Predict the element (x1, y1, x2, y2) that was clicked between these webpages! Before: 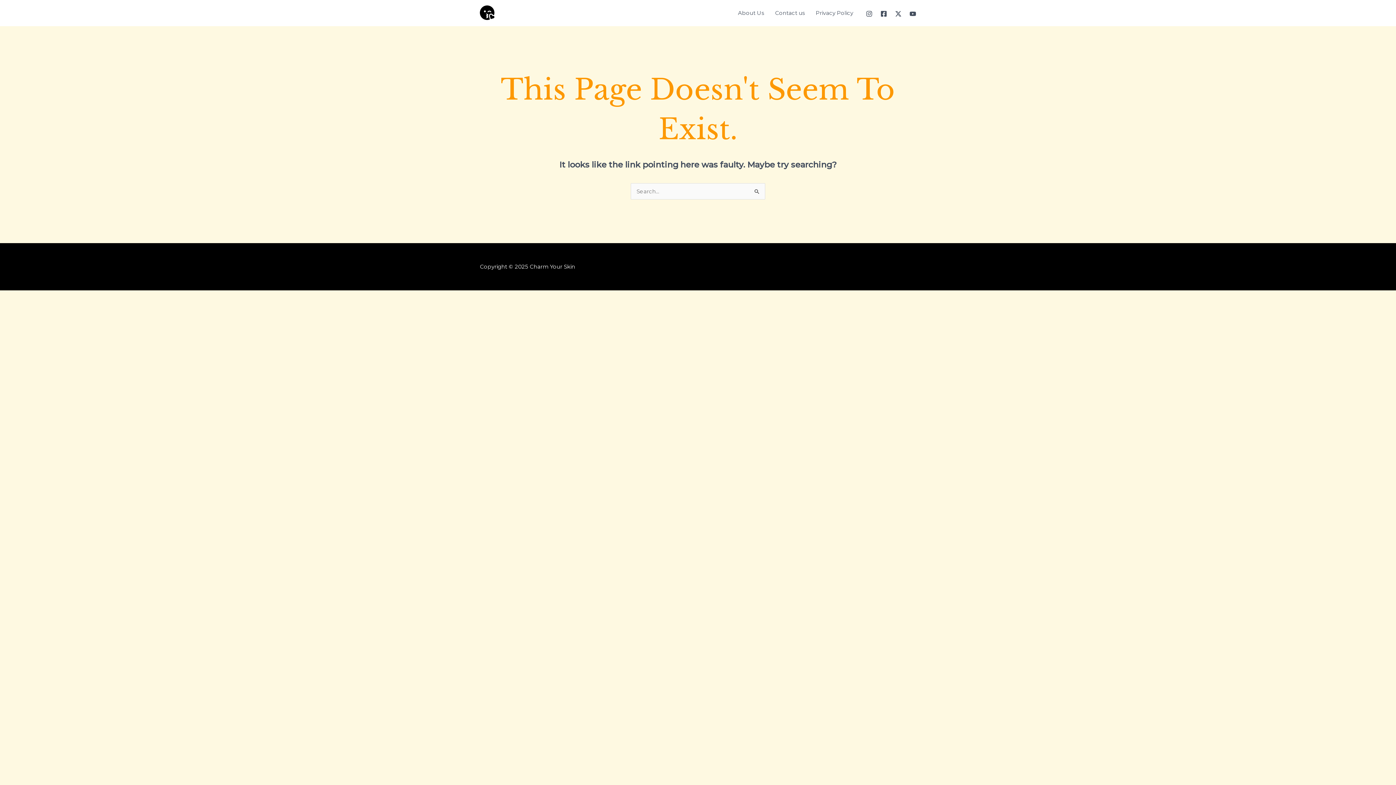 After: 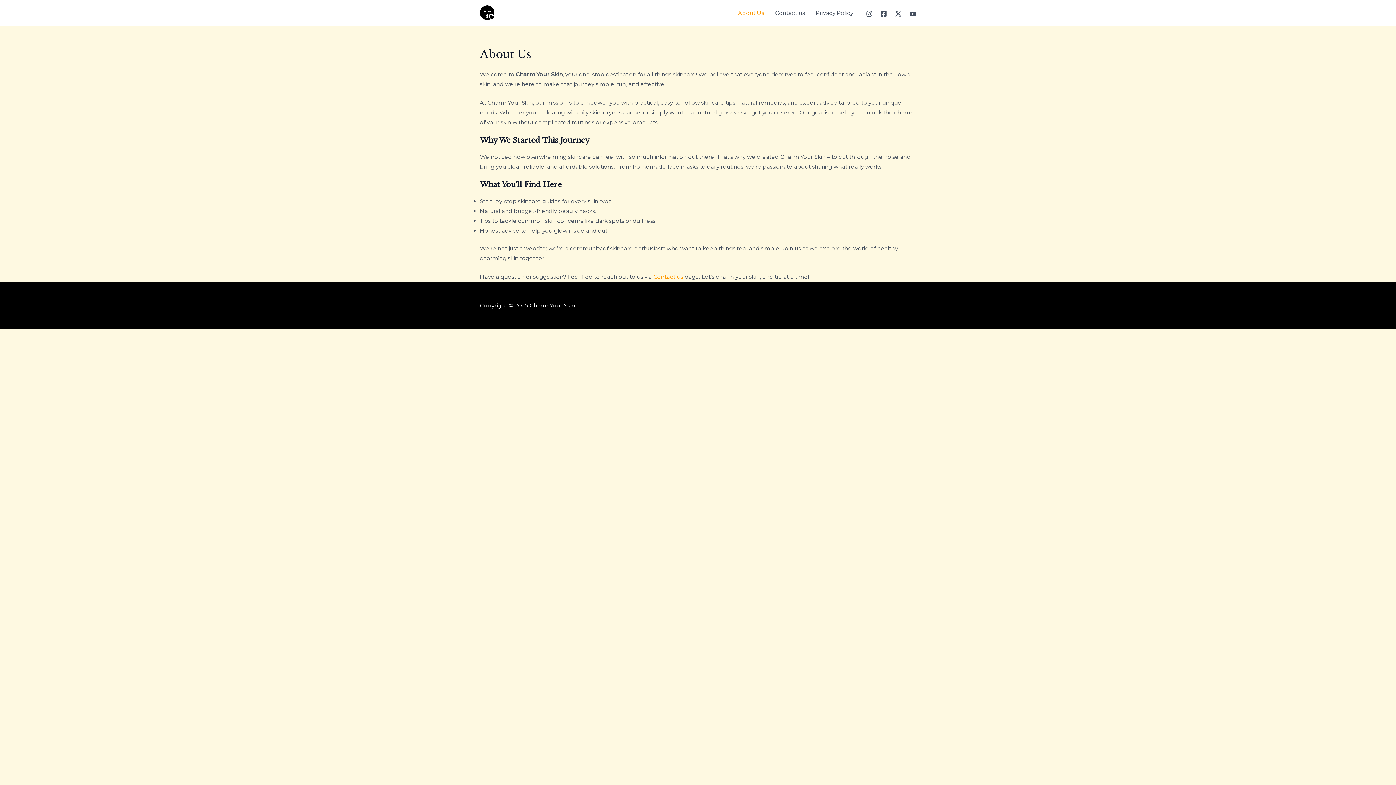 Action: label: About Us bbox: (732, 0, 769, 25)